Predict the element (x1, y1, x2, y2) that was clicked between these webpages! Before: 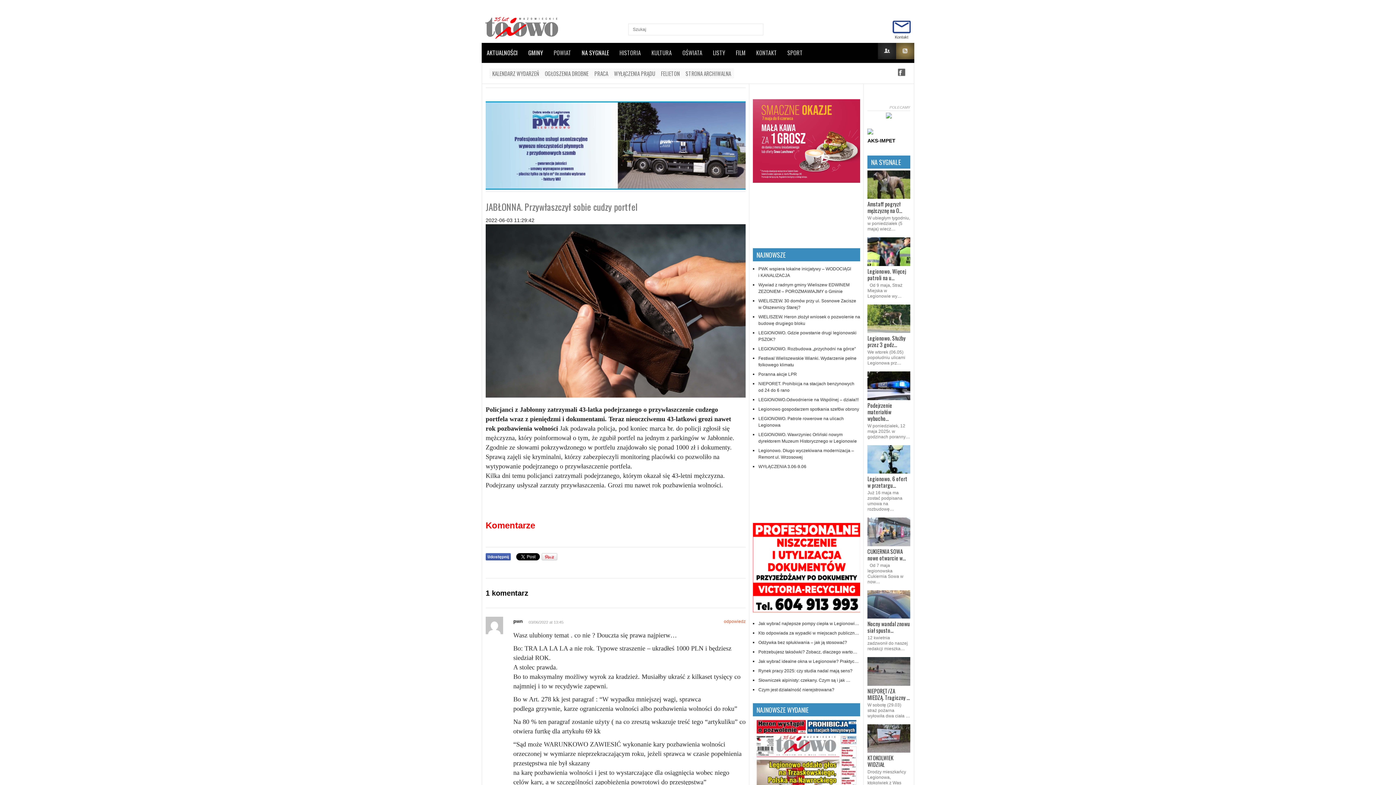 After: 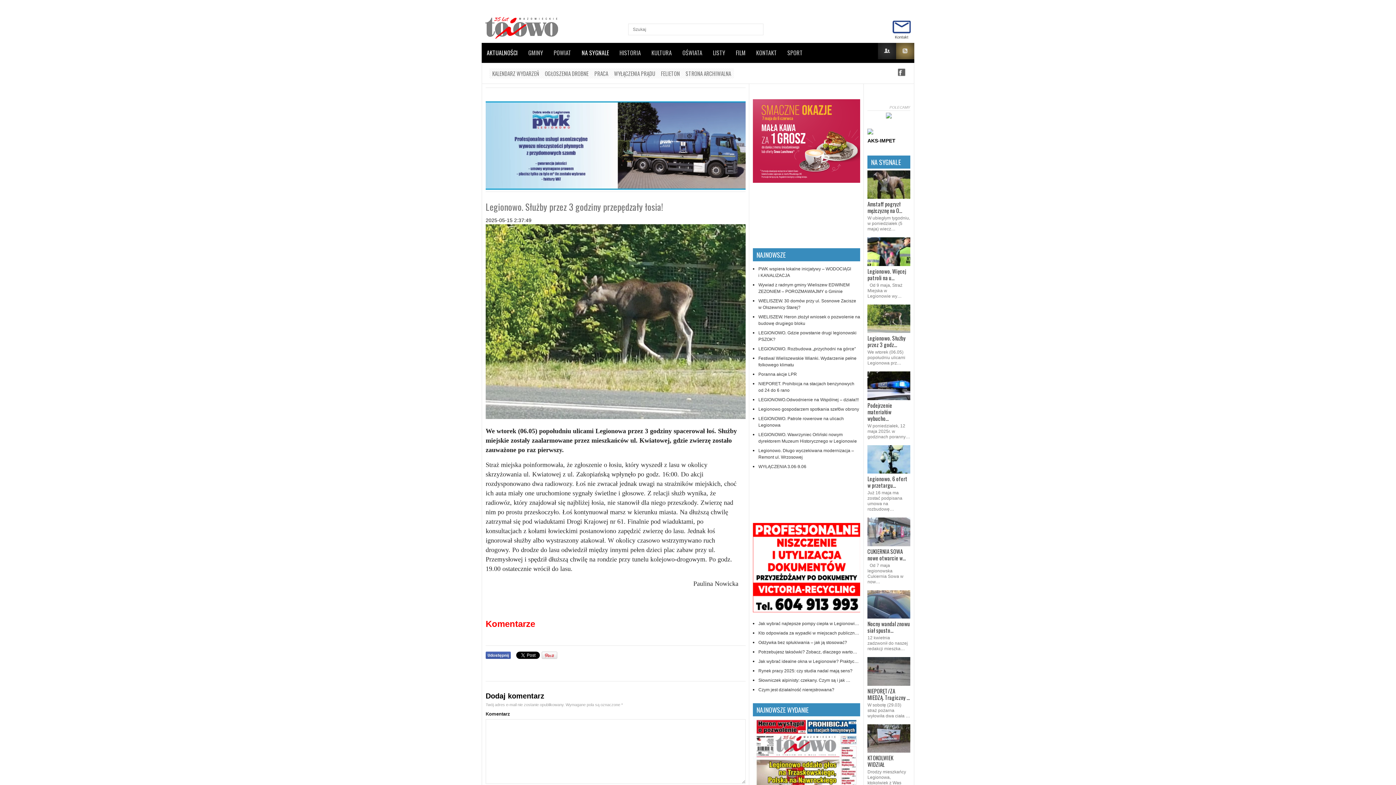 Action: bbox: (867, 334, 905, 348) label: Legionowo. Służby przez 3 godz…